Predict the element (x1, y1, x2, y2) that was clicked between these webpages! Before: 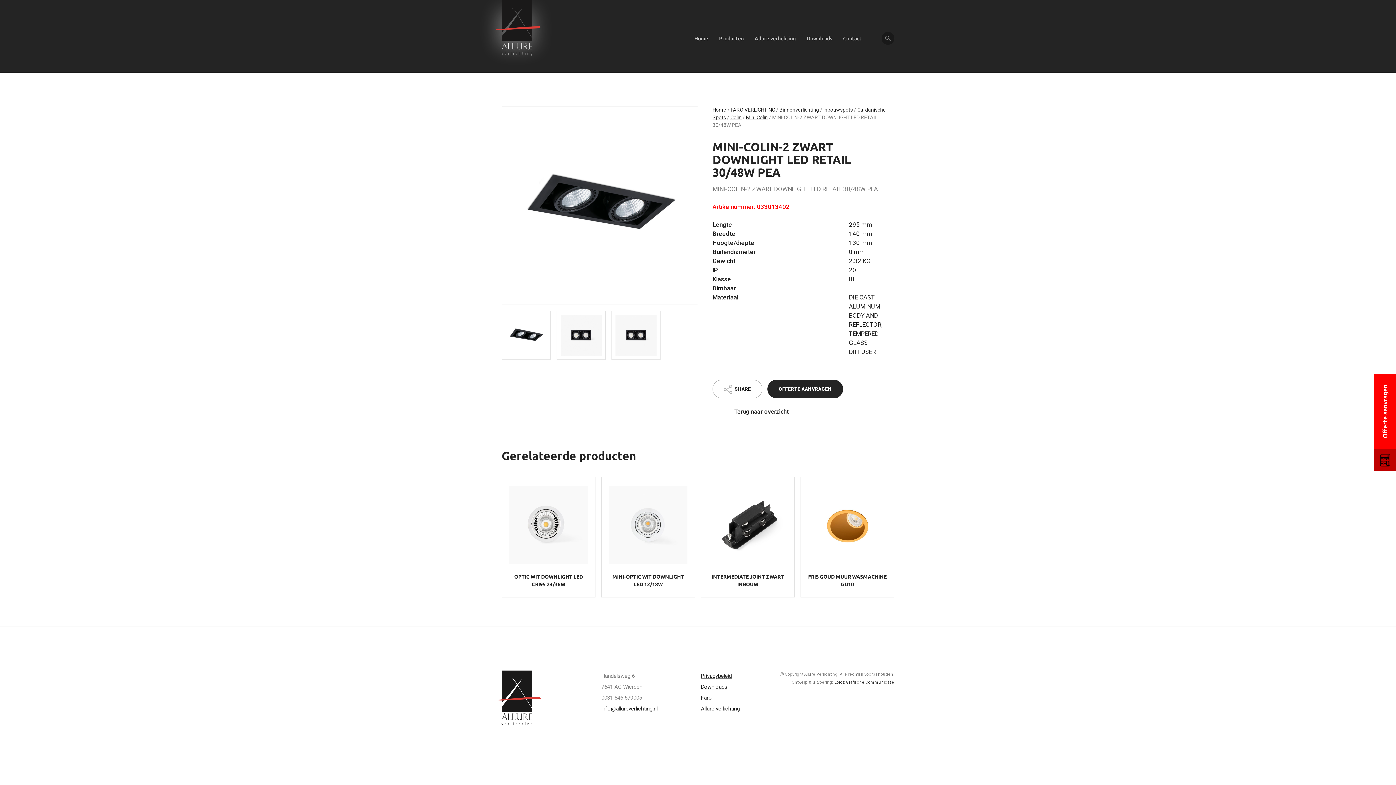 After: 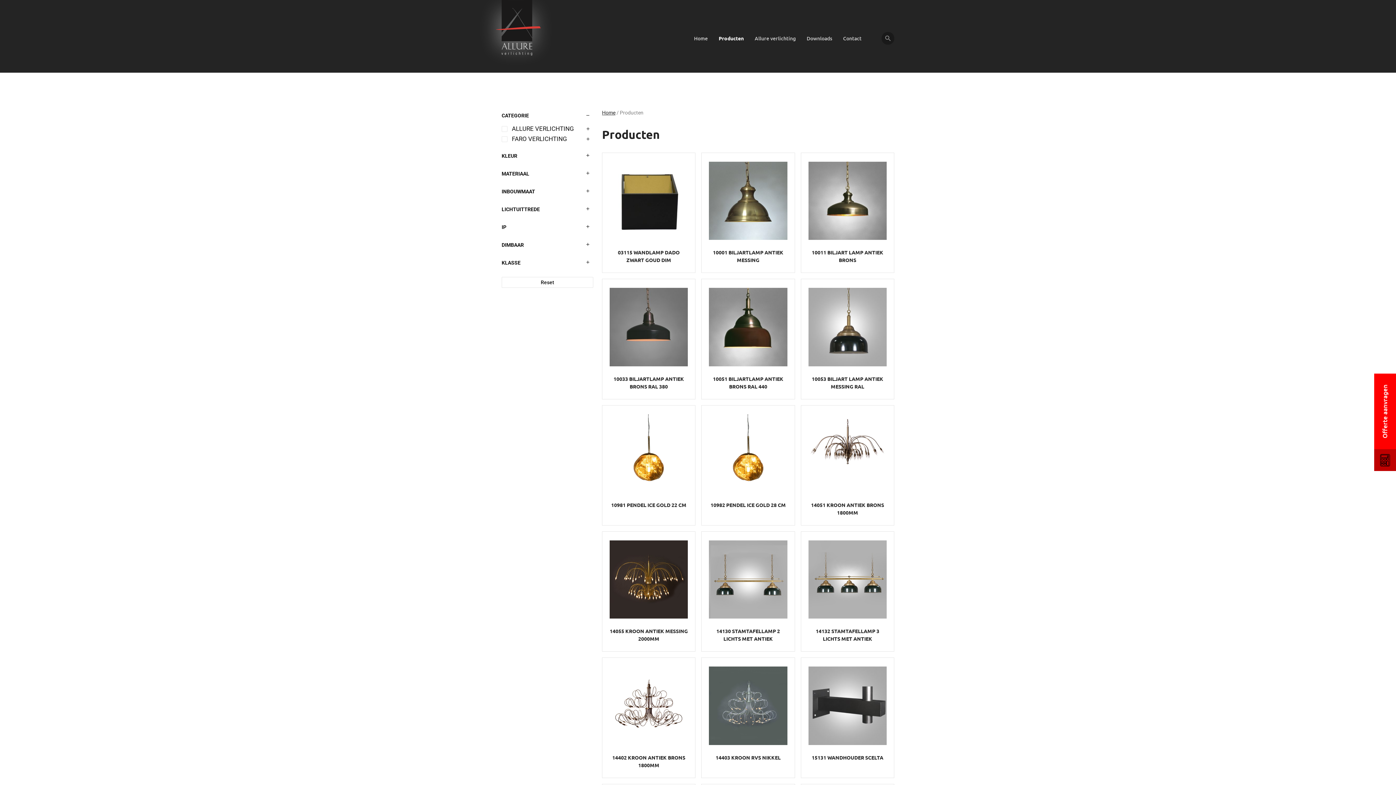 Action: label: Terug naar overzicht bbox: (712, 408, 789, 414)